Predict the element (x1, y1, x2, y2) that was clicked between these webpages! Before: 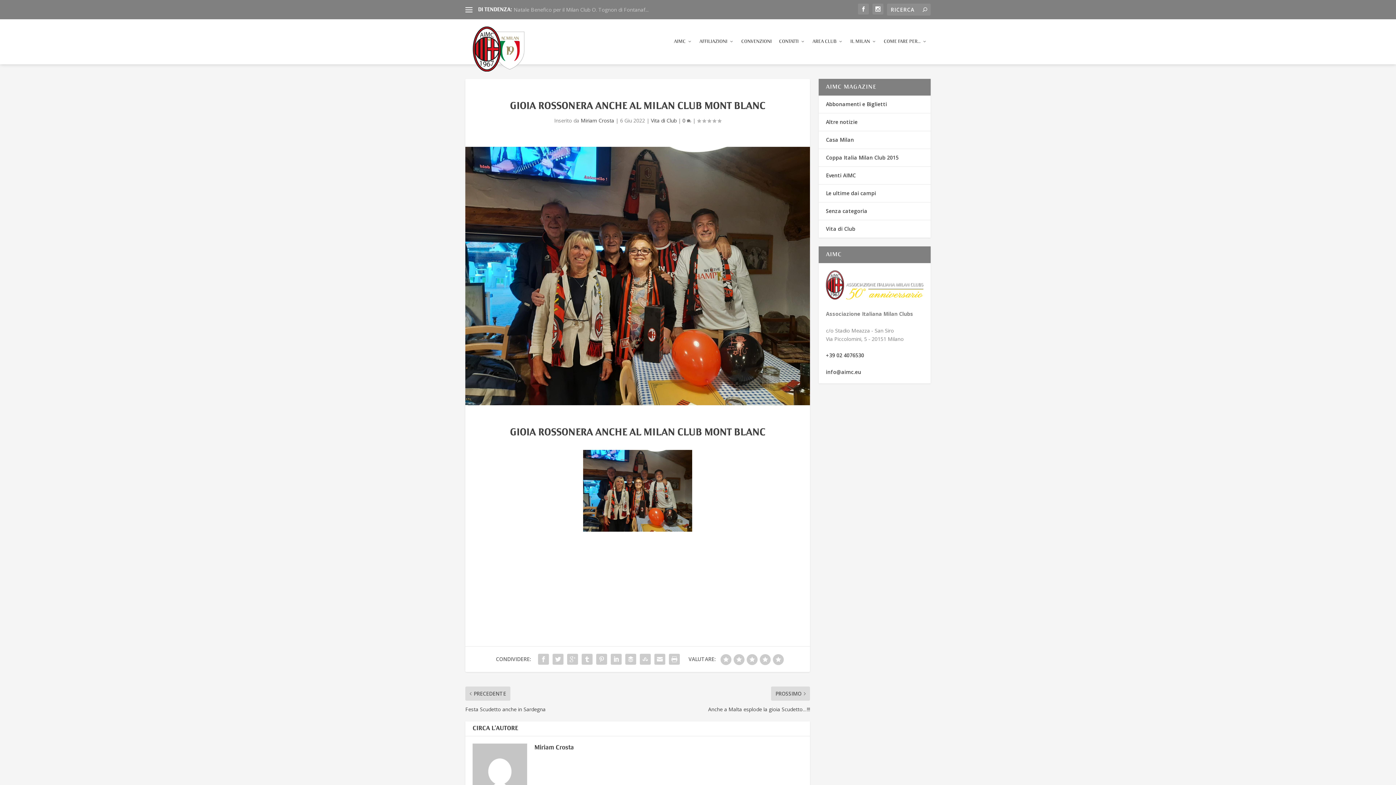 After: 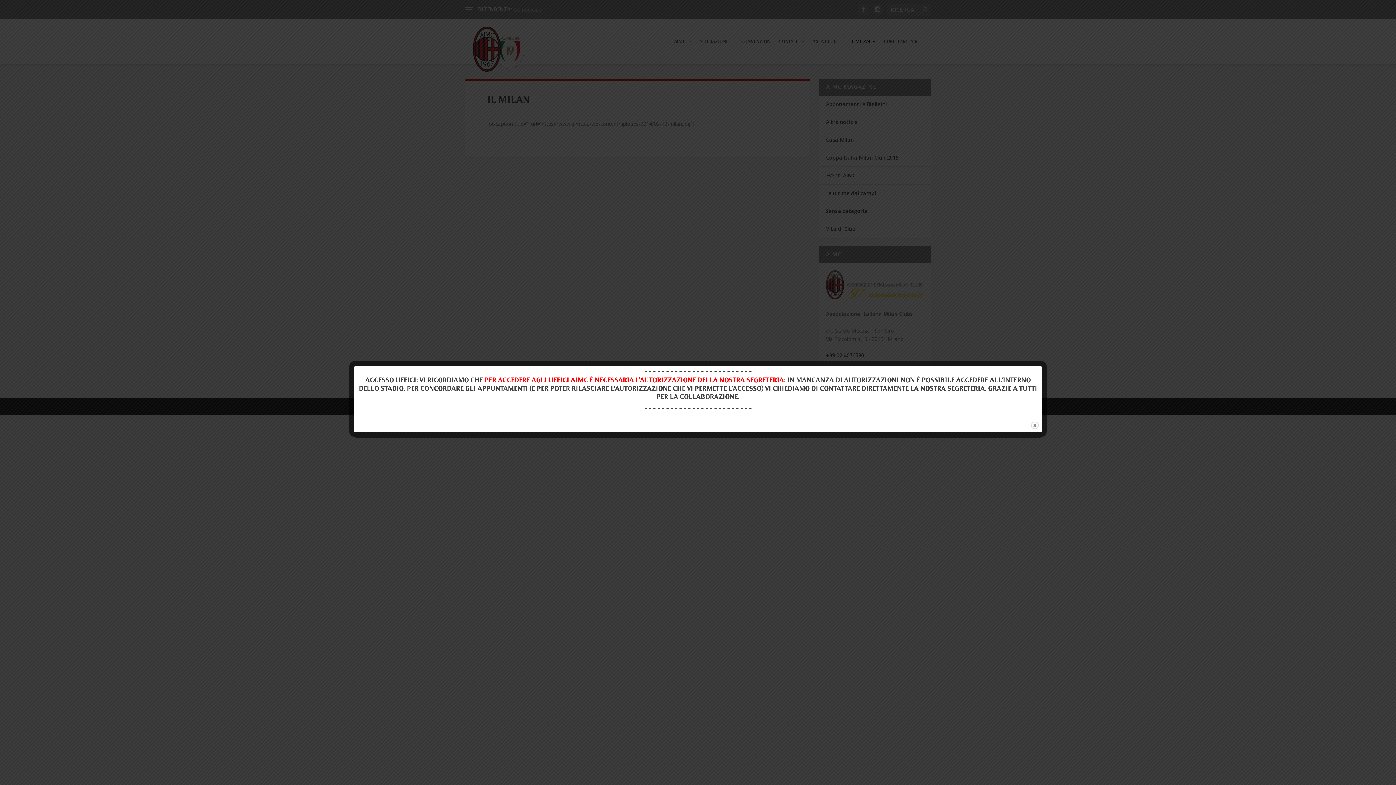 Action: bbox: (850, 38, 876, 64) label: IL MILAN